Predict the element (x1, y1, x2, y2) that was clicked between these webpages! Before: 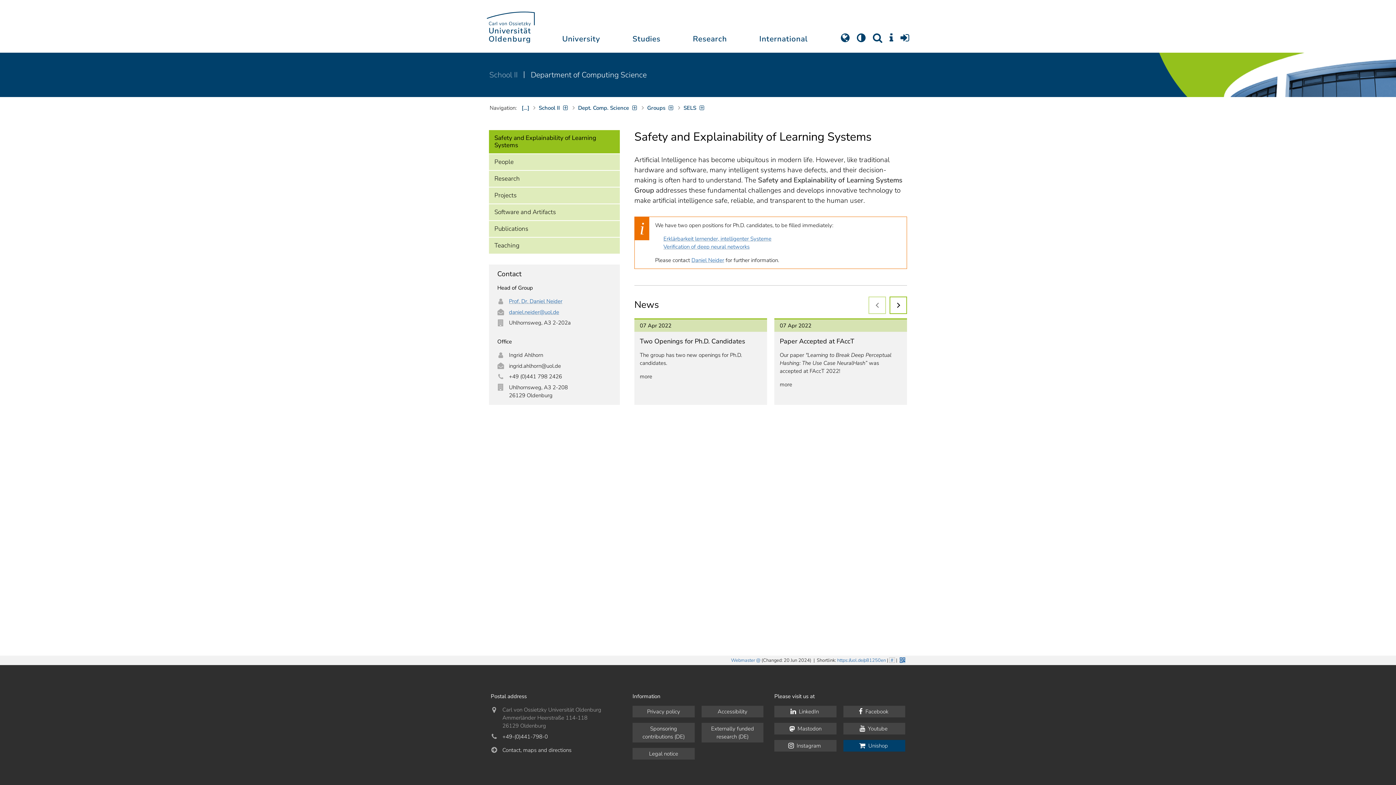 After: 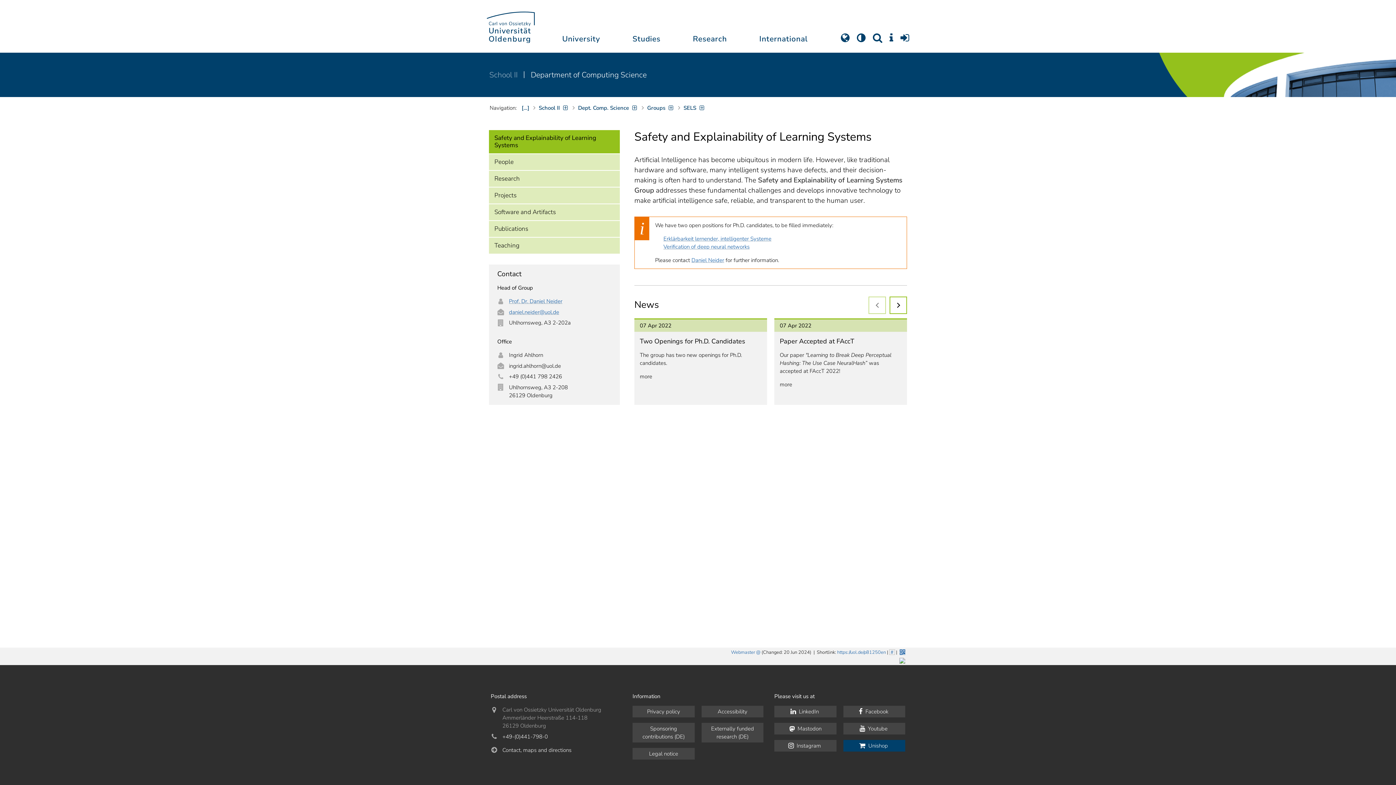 Action: bbox: (898, 657, 905, 662)